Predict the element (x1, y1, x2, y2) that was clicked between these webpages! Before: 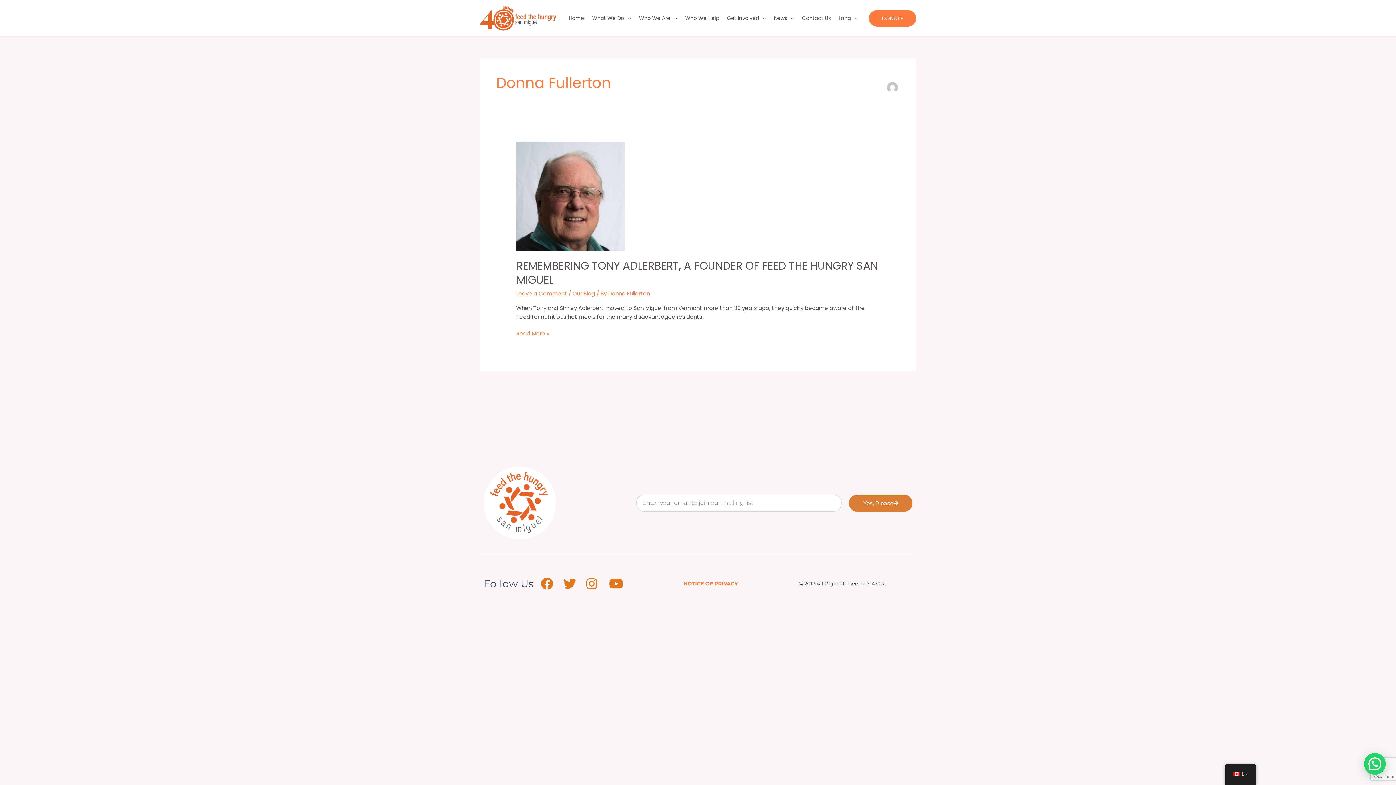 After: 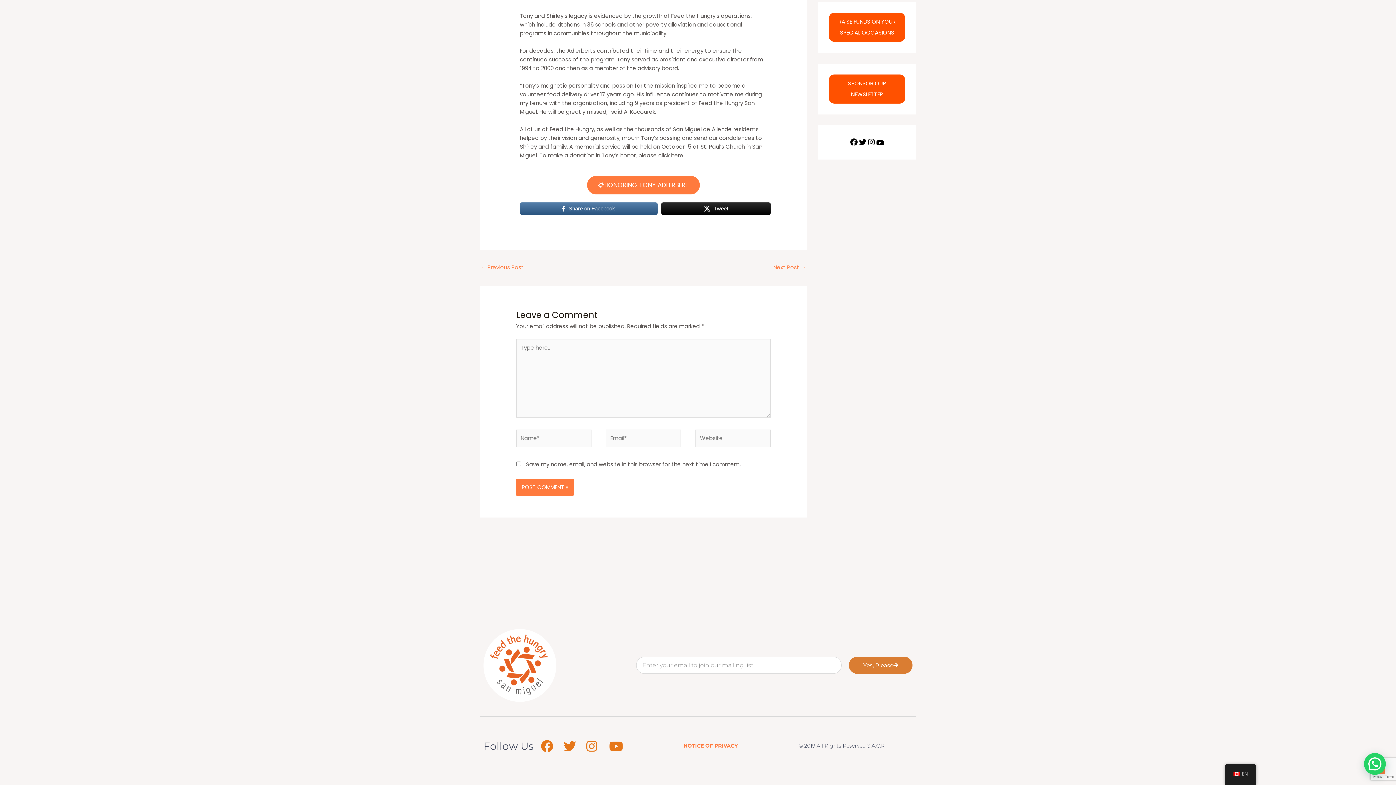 Action: label: Leave a Comment bbox: (516, 289, 567, 297)